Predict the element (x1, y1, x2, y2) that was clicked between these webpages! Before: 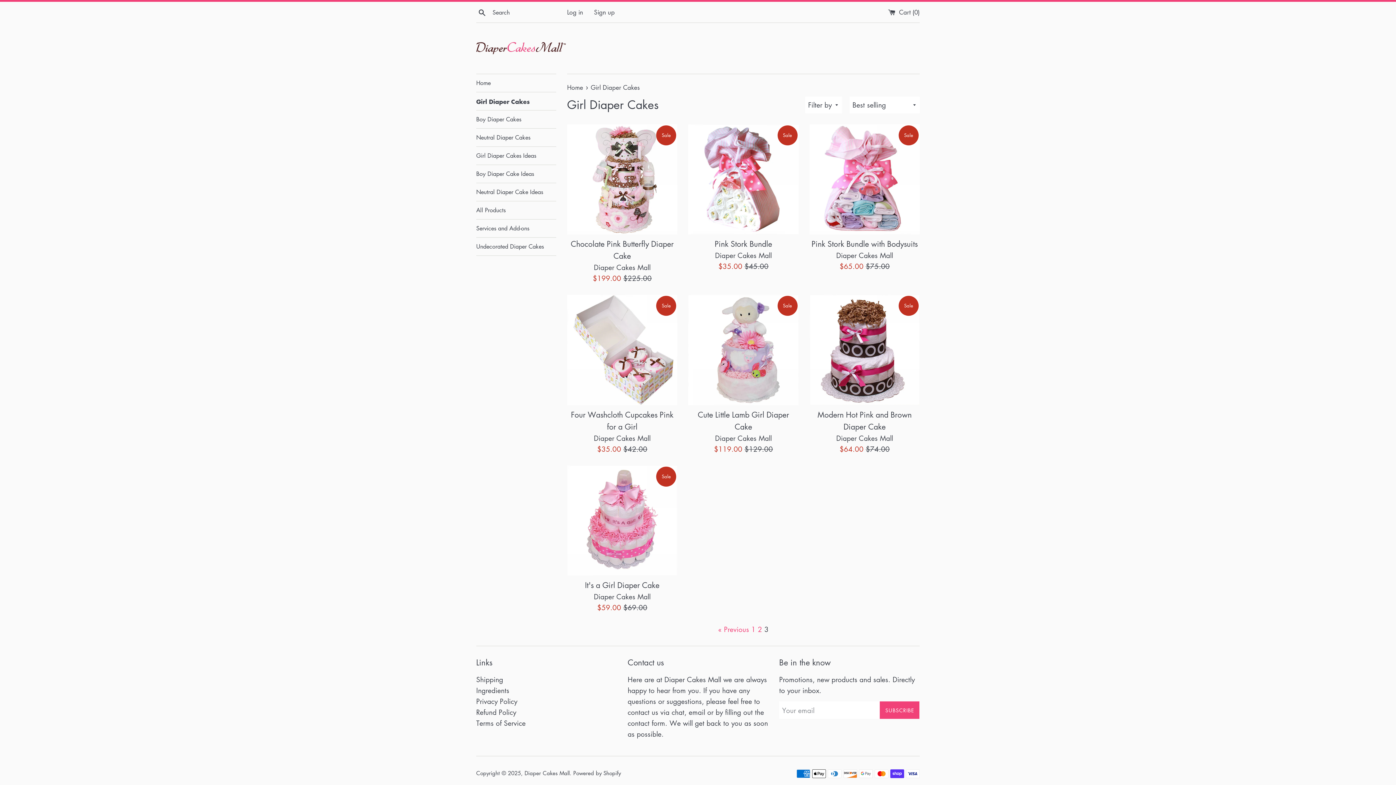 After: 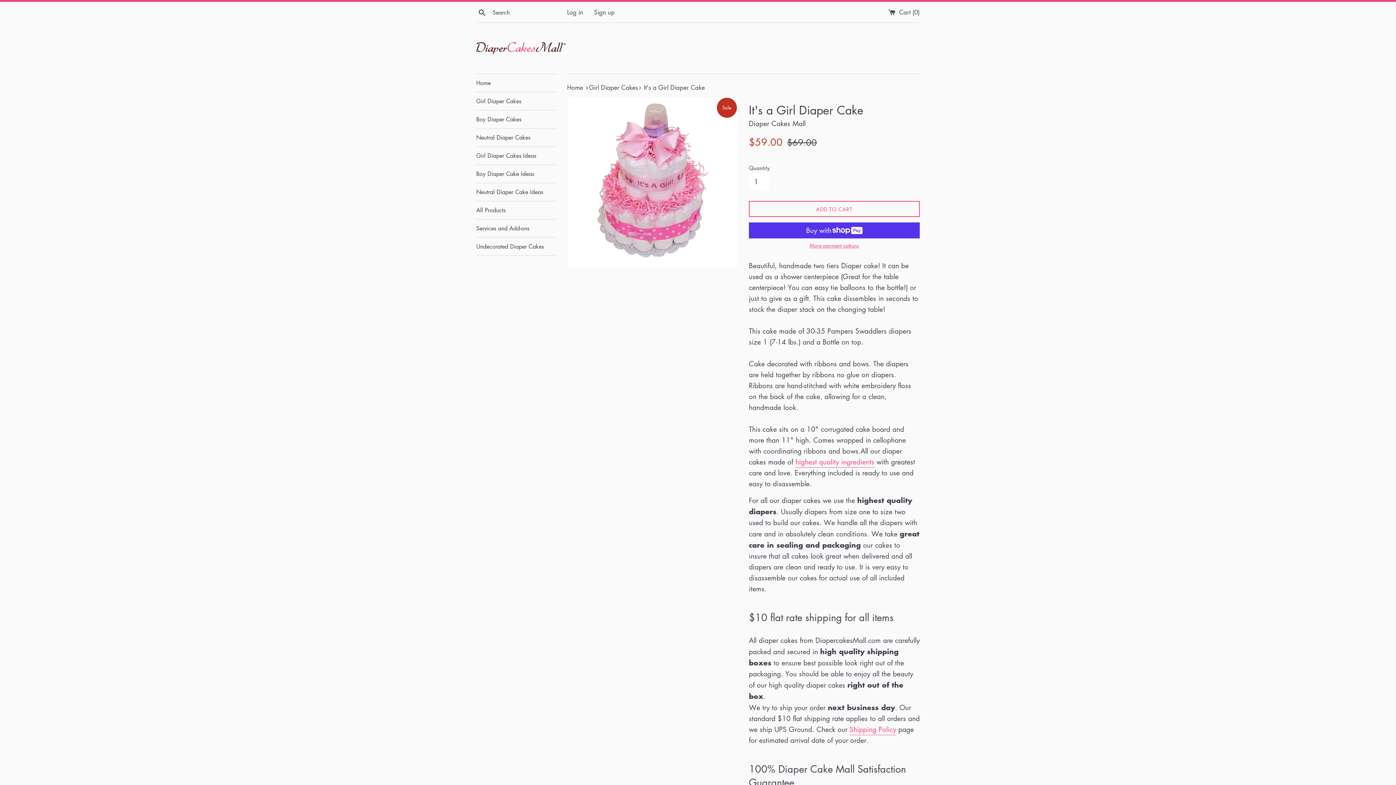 Action: bbox: (585, 580, 659, 590) label: It's a Girl Diaper Cake